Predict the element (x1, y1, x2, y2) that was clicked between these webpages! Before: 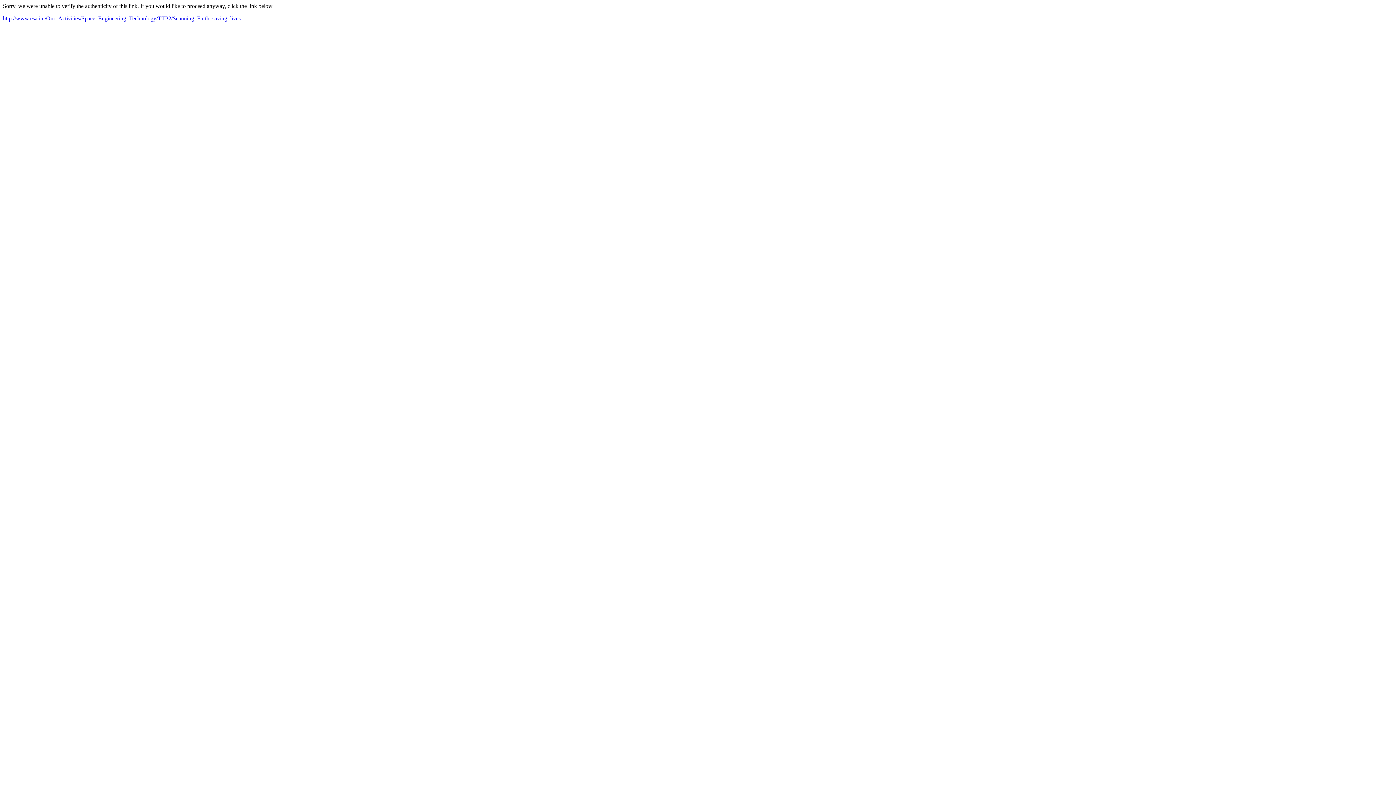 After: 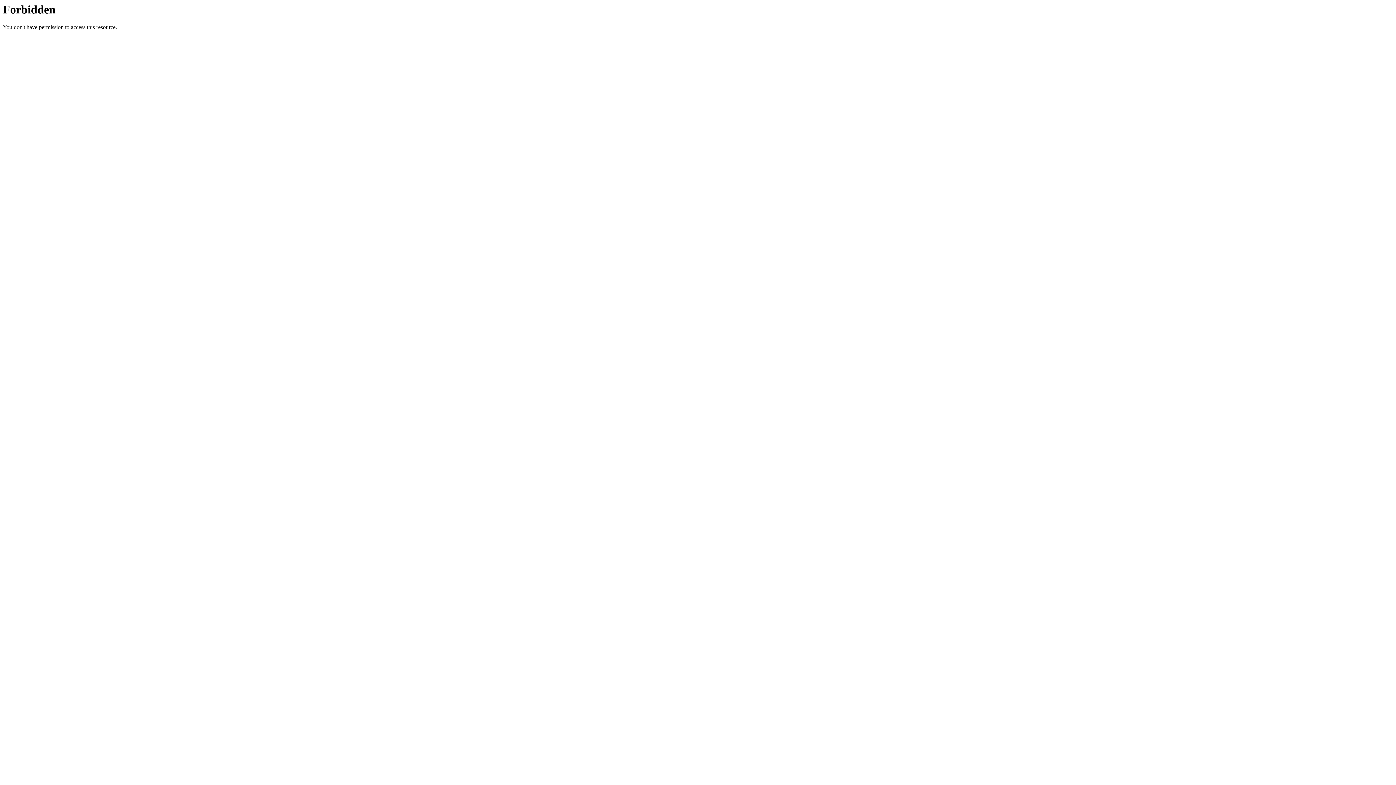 Action: bbox: (2, 15, 240, 21) label: http://www.esa.int/Our_Activities/Space_Engineering_Technology/TTP2/Scanning_Earth_saving_lives